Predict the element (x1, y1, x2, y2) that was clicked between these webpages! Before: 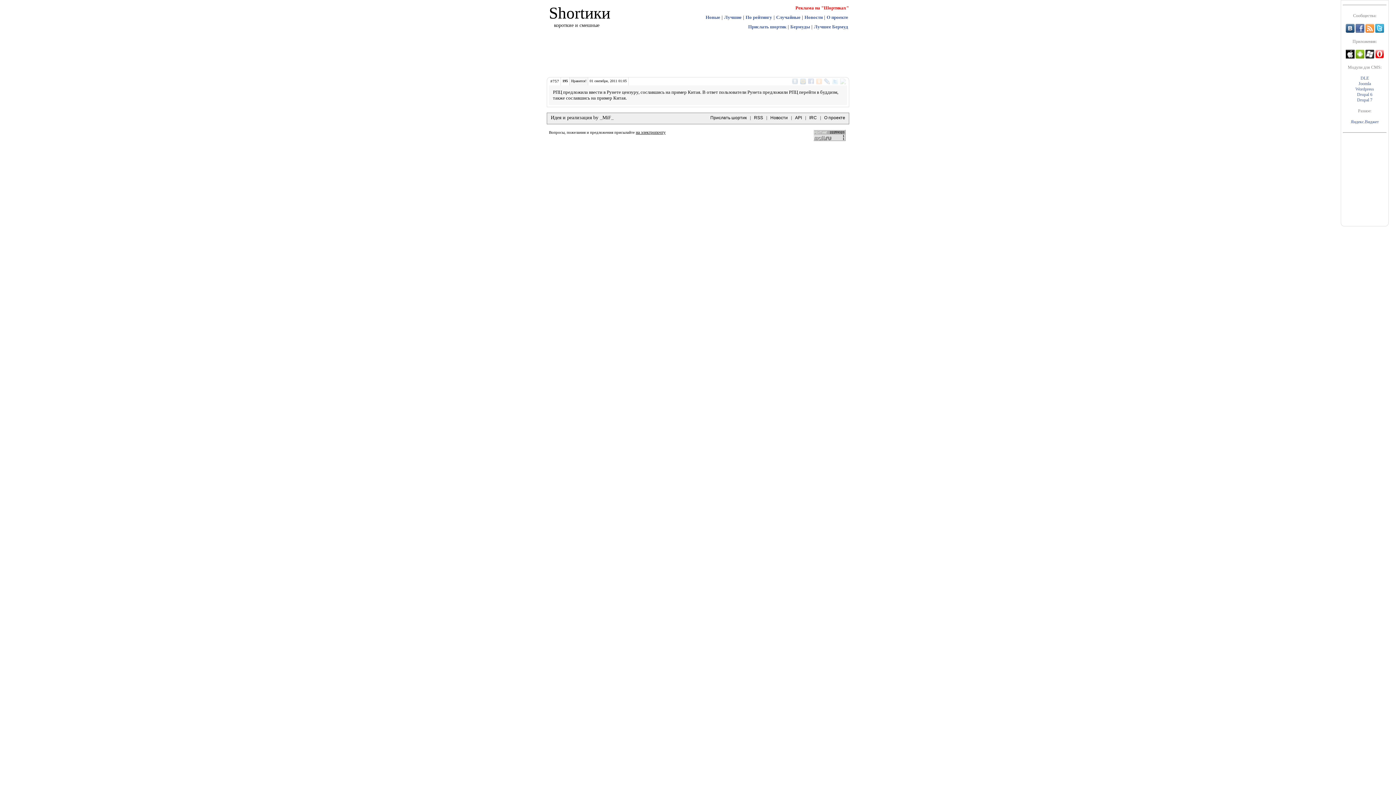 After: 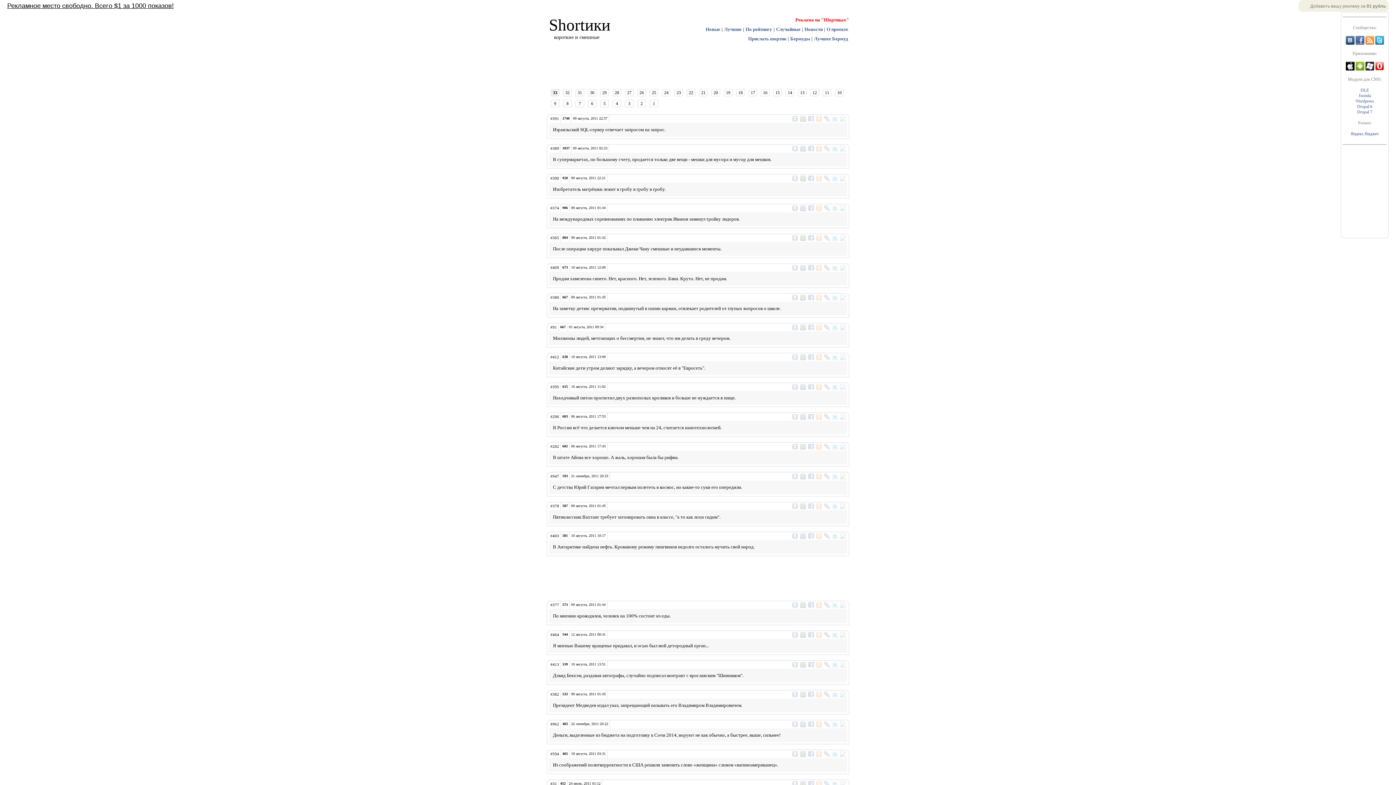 Action: bbox: (745, 14, 772, 20) label: По рейтингу